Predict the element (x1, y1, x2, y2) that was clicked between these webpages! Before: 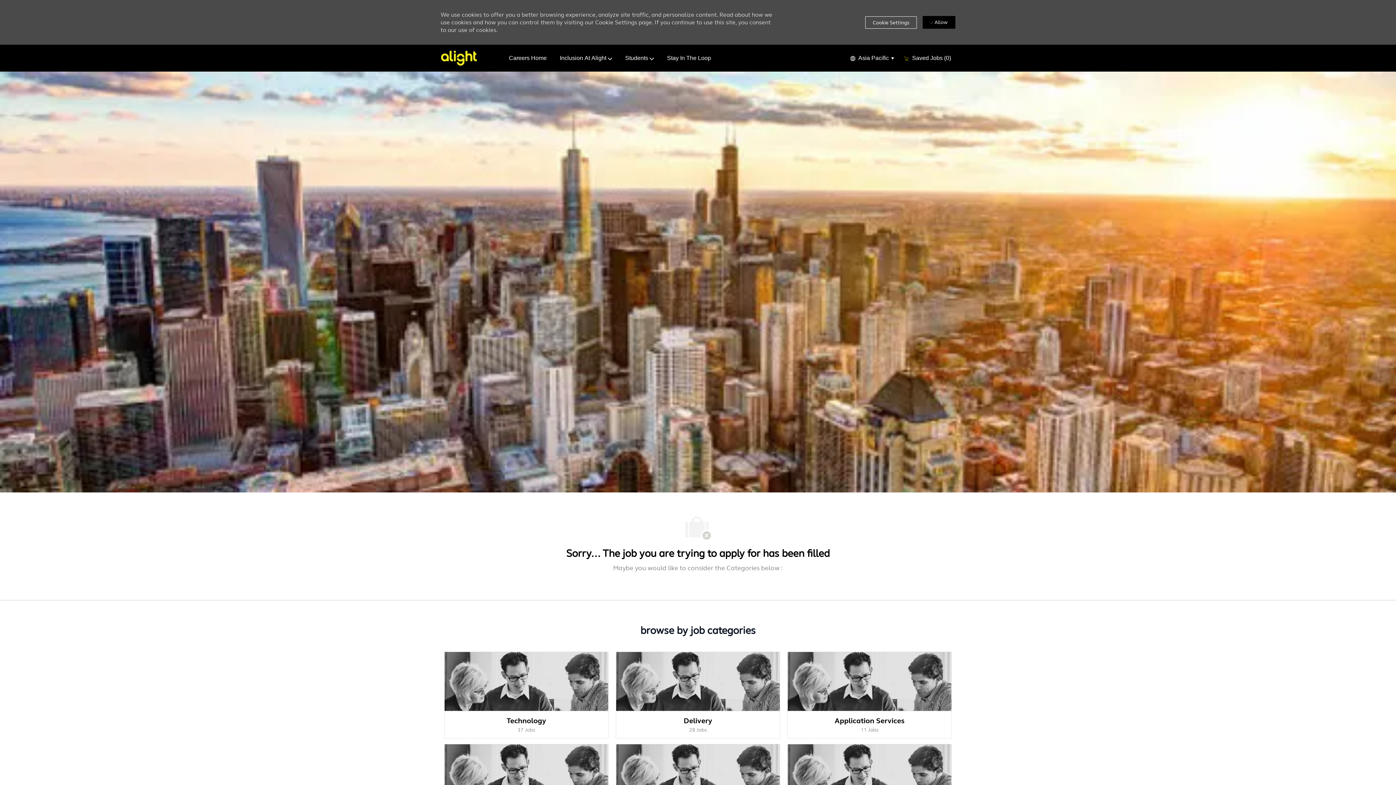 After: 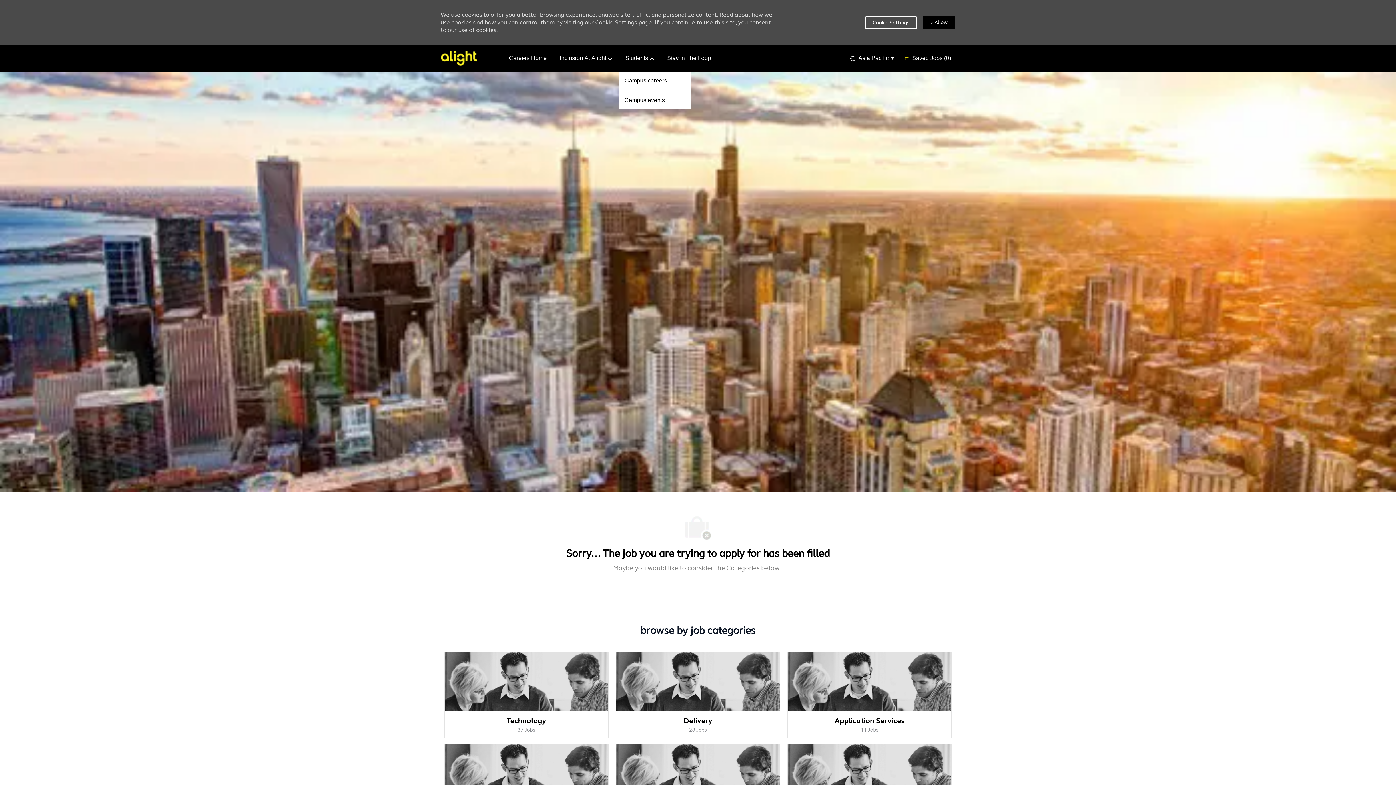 Action: label: Students  bbox: (625, 54, 654, 61)